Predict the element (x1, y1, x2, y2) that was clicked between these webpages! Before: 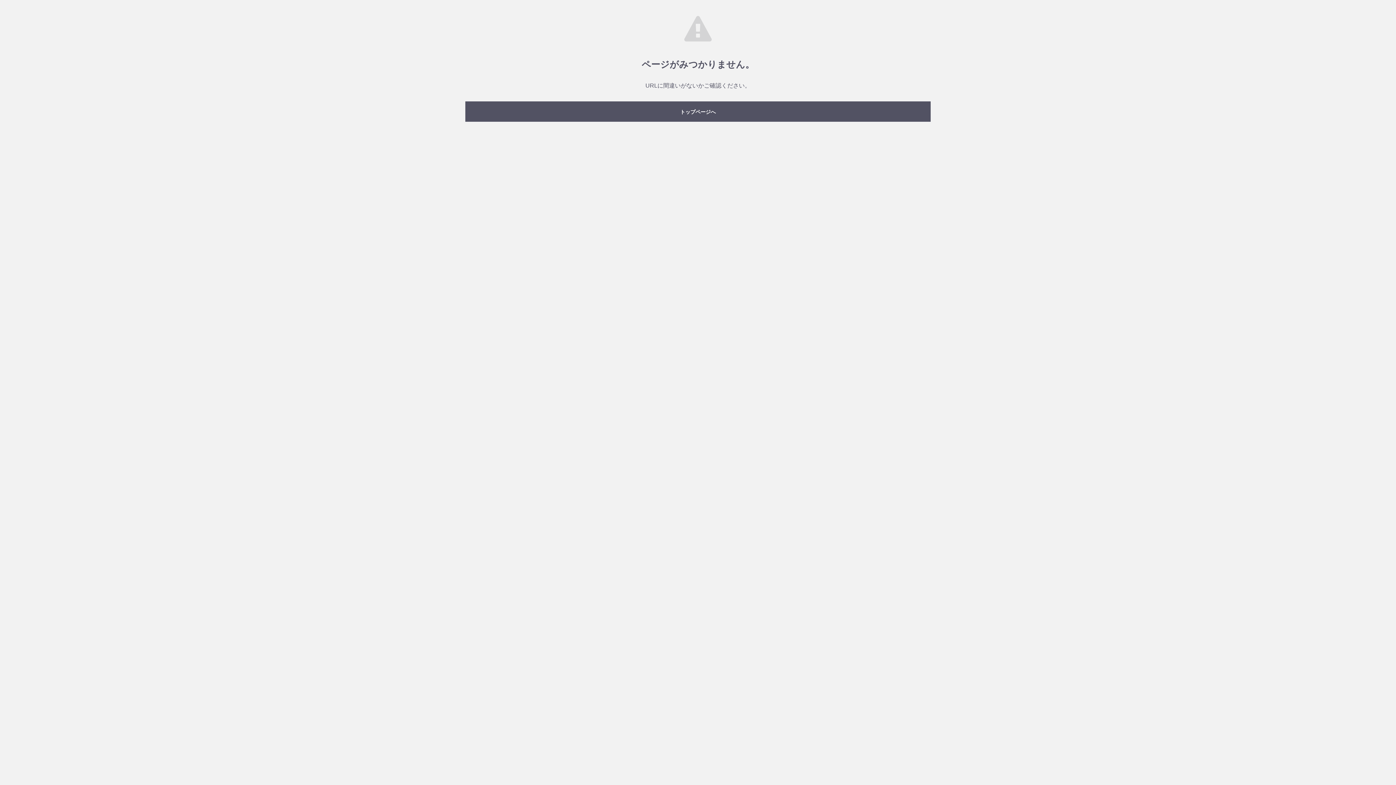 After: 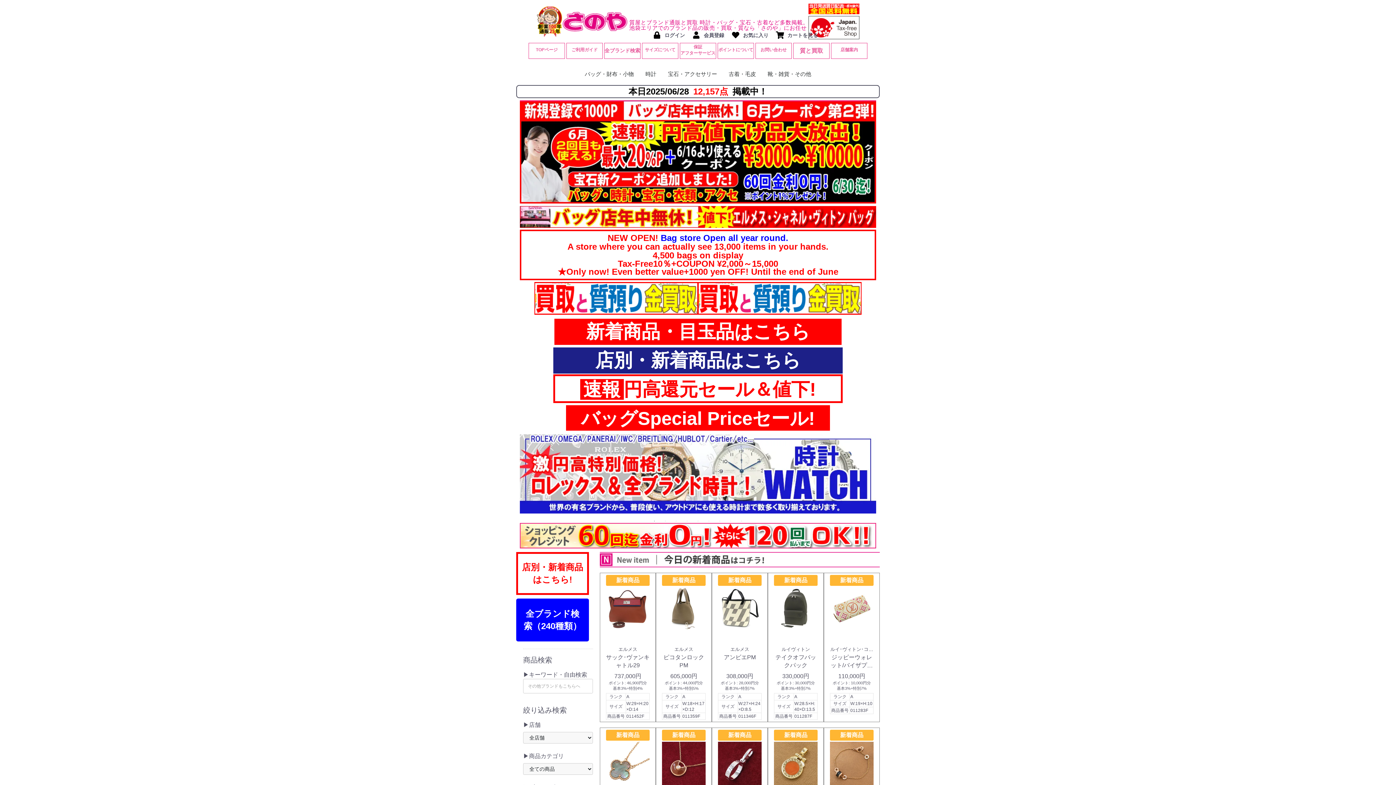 Action: bbox: (465, 101, 930, 121) label: トップページへ